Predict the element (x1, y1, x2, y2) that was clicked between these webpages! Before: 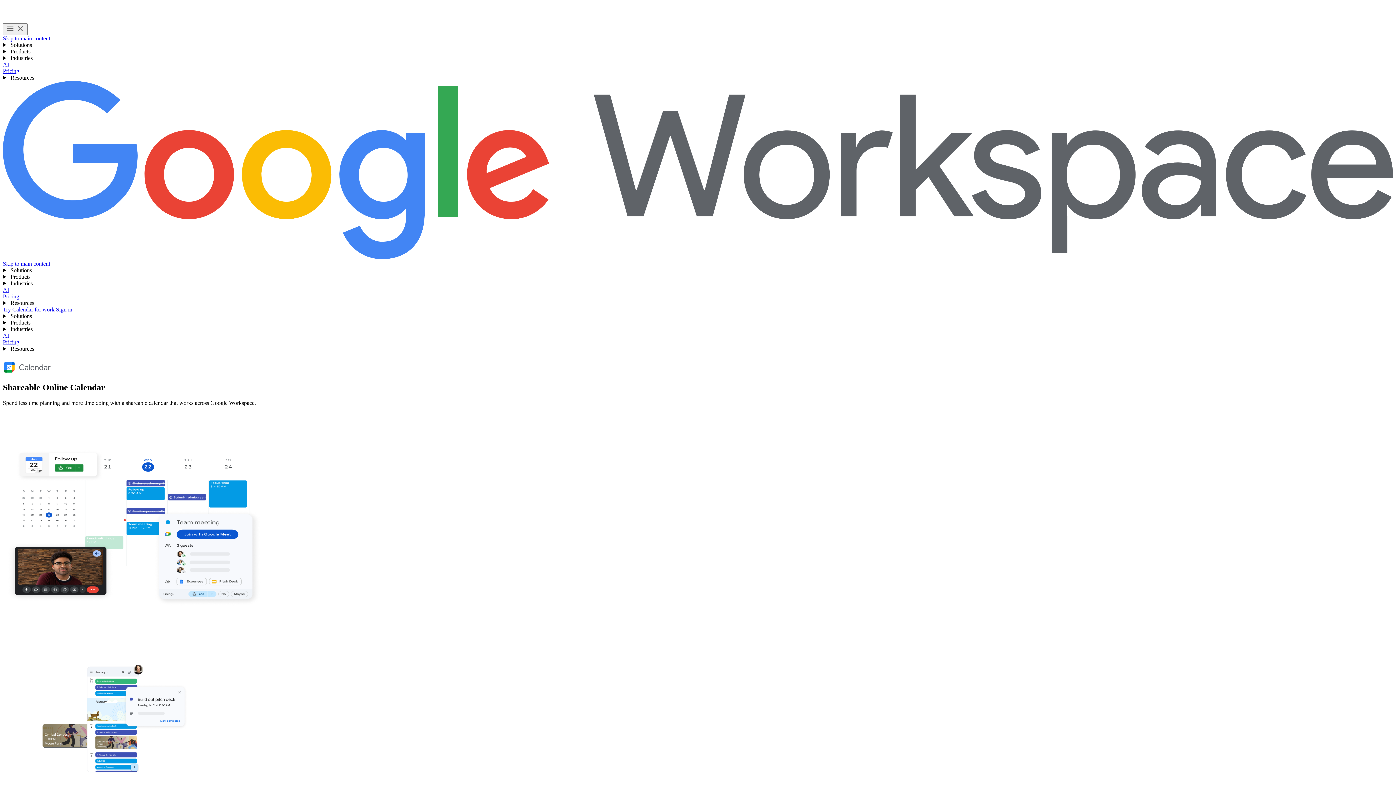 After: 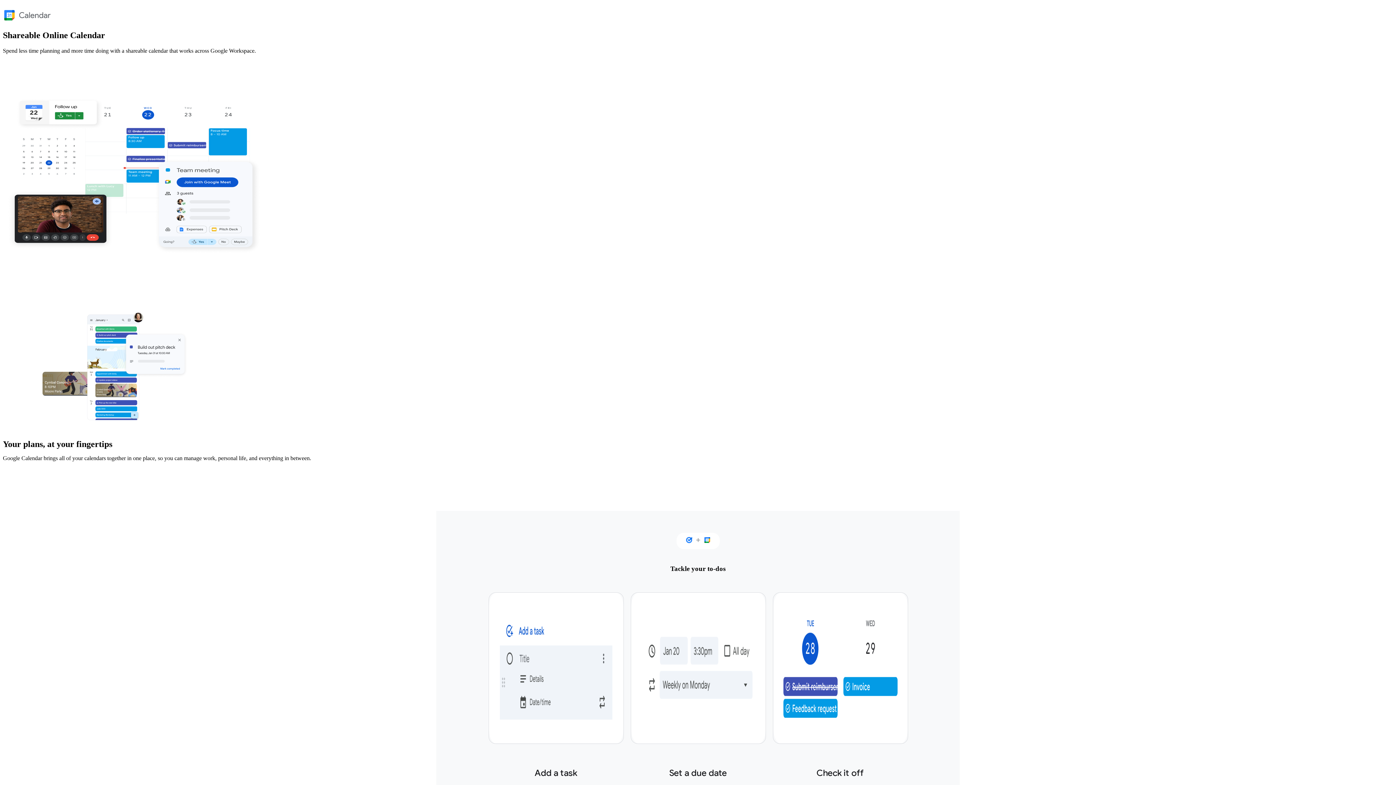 Action: label: Skip to main content bbox: (2, 260, 50, 266)